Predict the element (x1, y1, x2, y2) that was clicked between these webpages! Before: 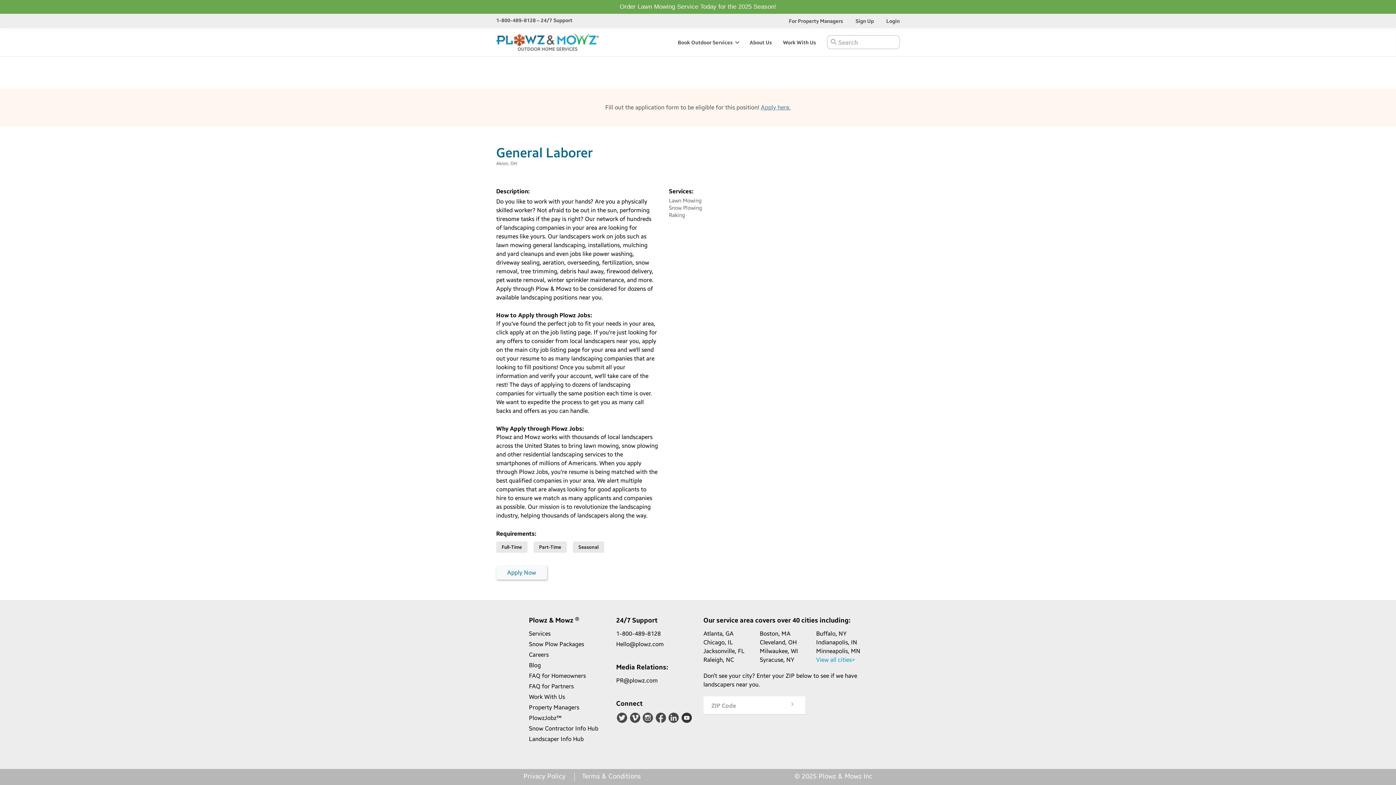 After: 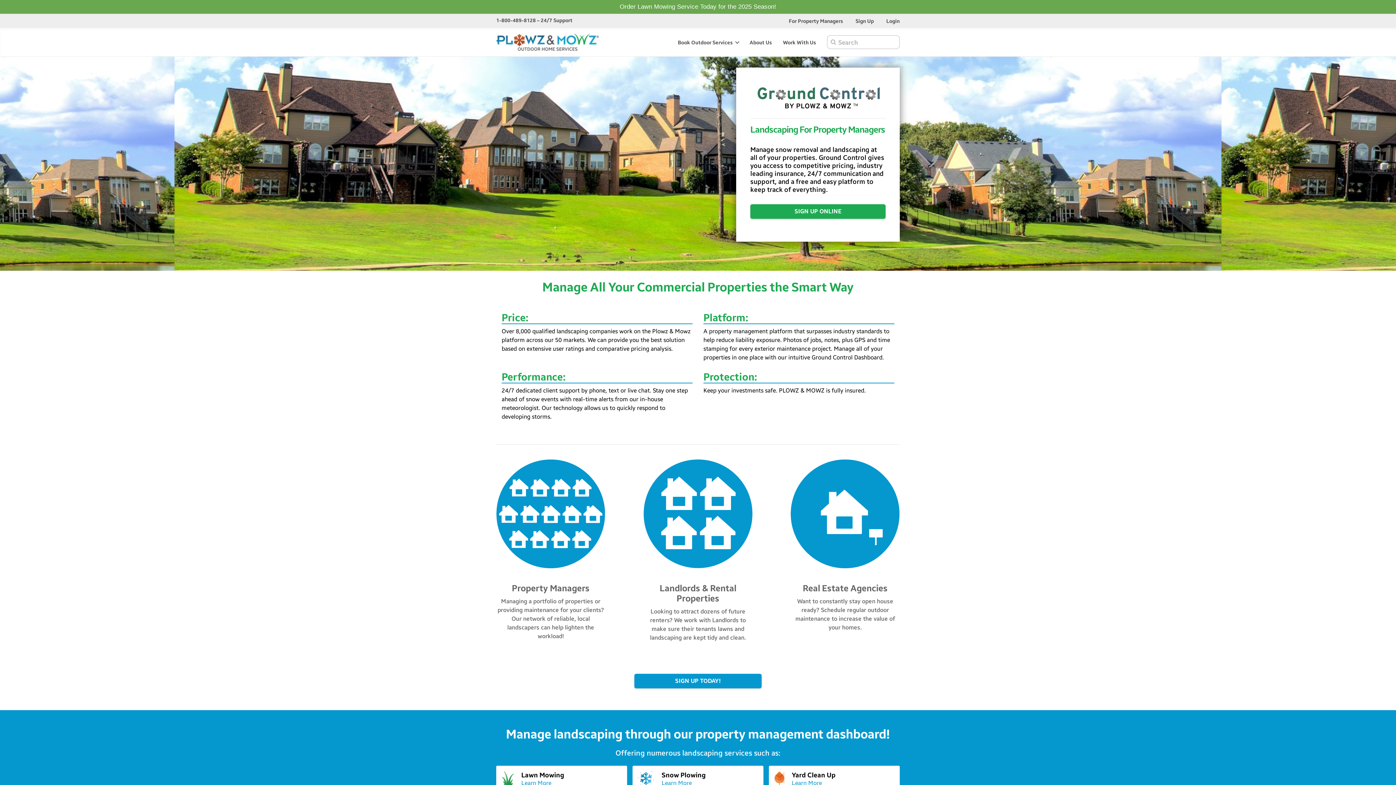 Action: bbox: (789, 17, 843, 24) label: For Property Managers